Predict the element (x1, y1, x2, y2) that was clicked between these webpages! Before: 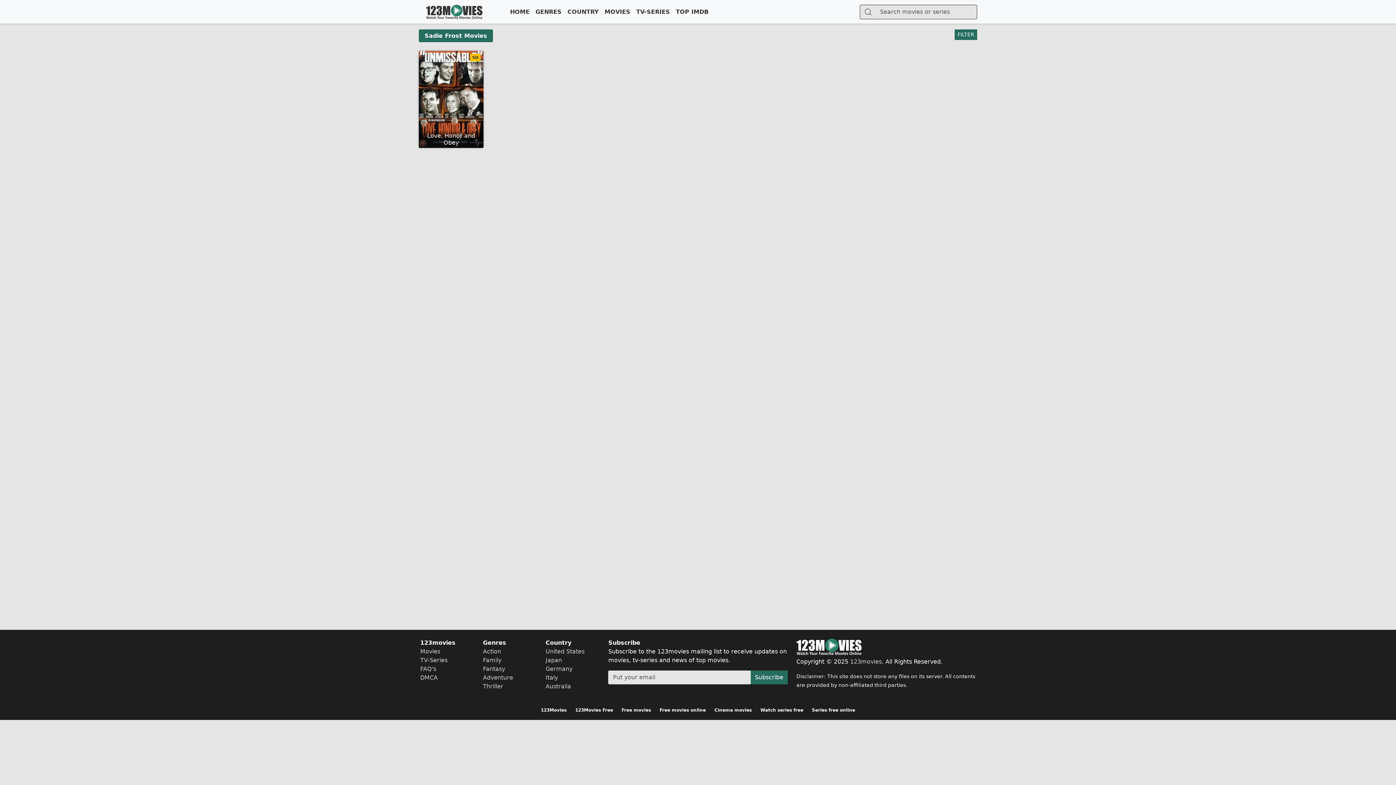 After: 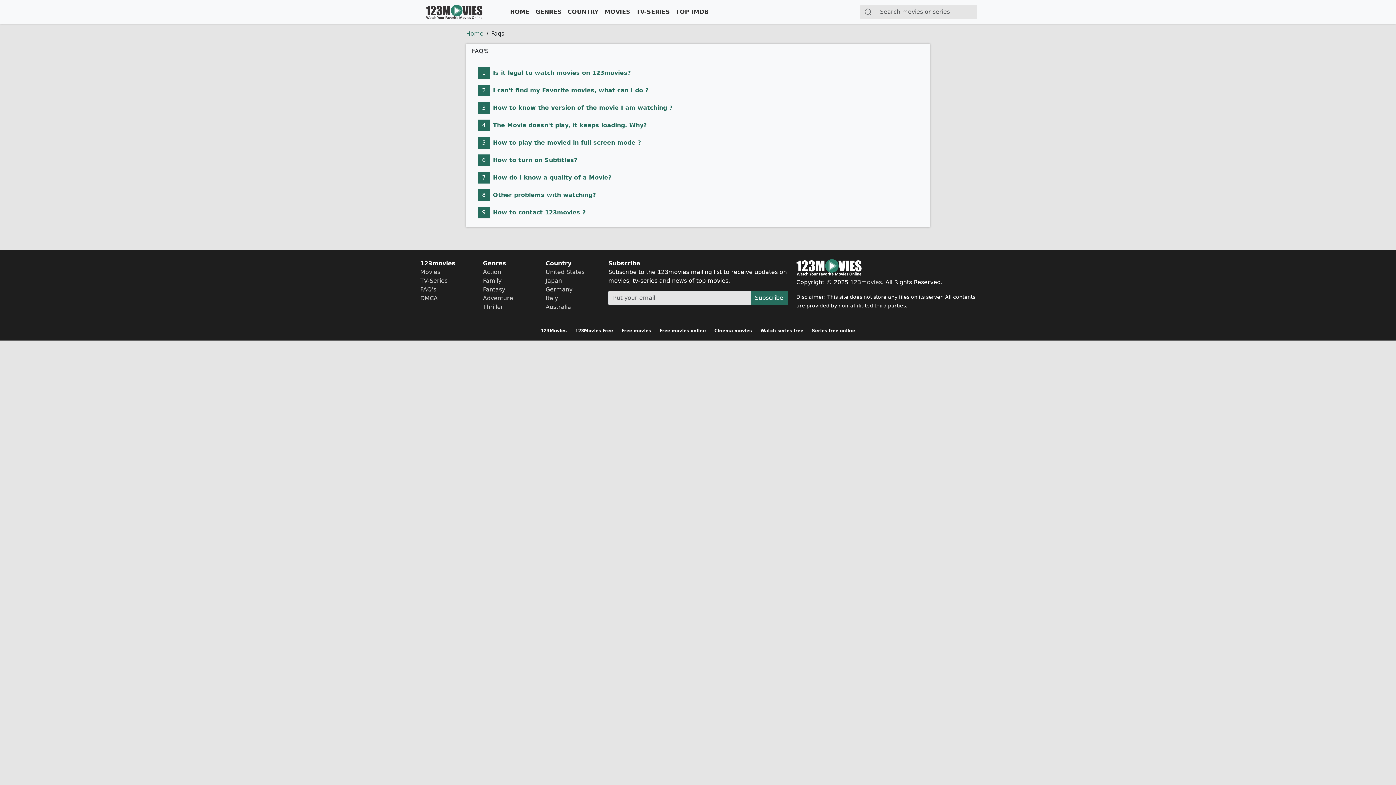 Action: label: FAQ's bbox: (420, 665, 436, 672)